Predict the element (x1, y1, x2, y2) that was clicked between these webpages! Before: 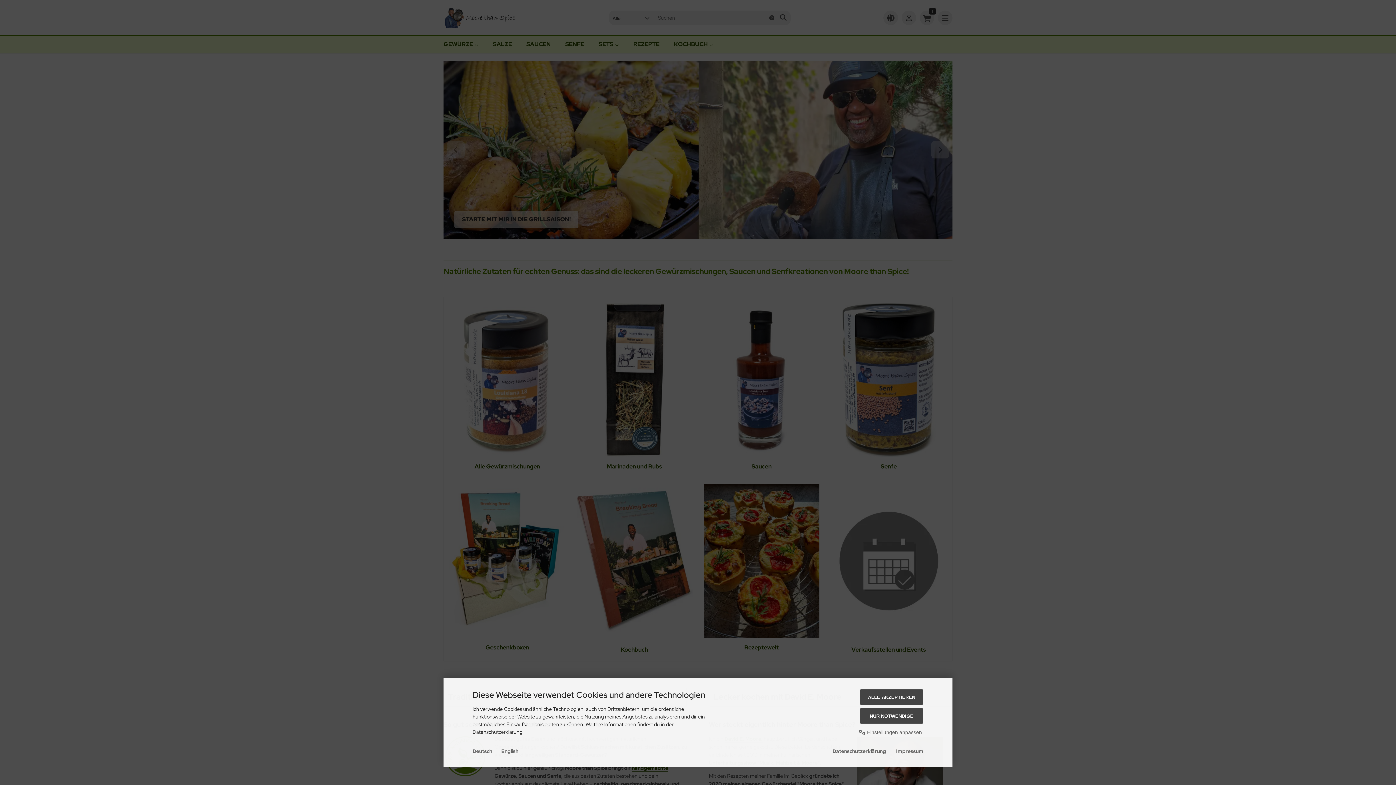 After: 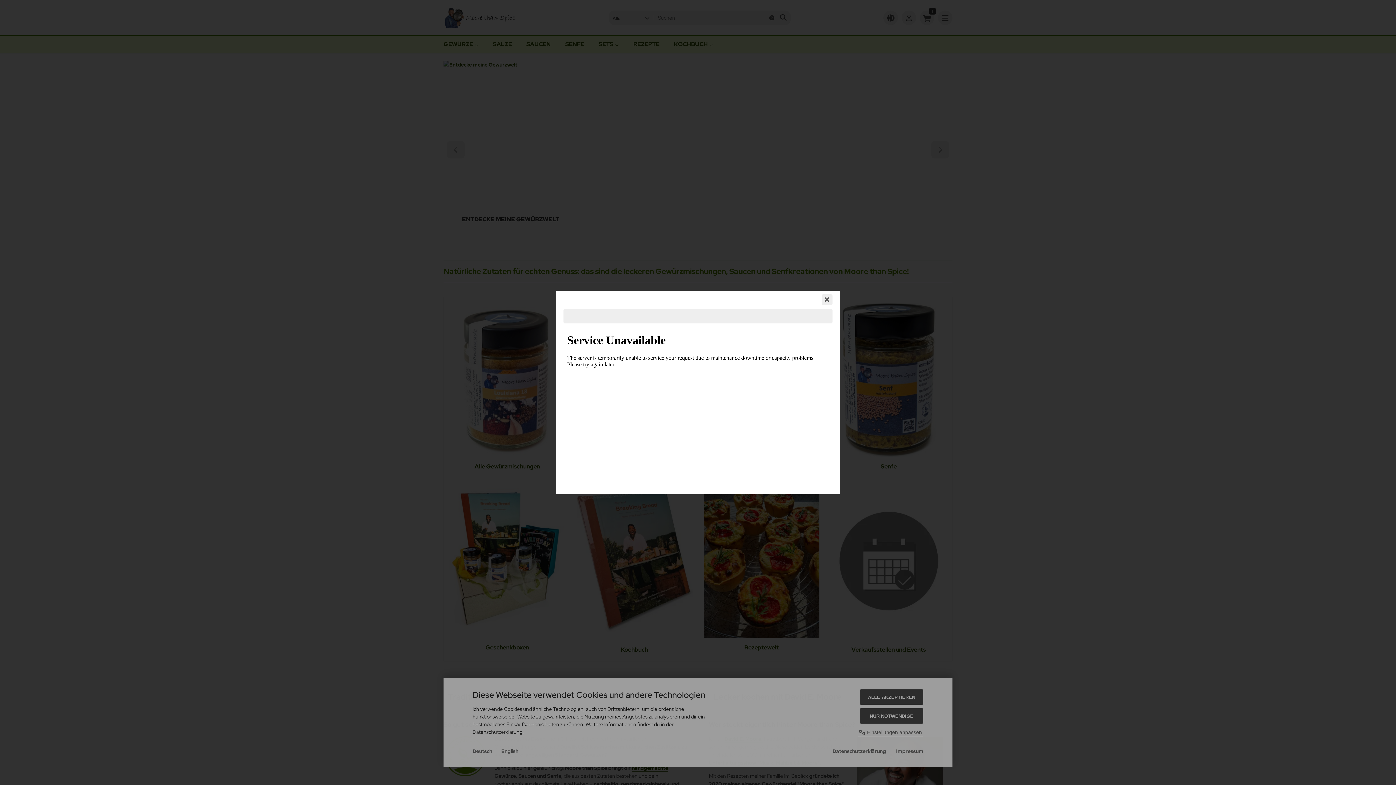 Action: label: Impressum bbox: (896, 747, 923, 755)